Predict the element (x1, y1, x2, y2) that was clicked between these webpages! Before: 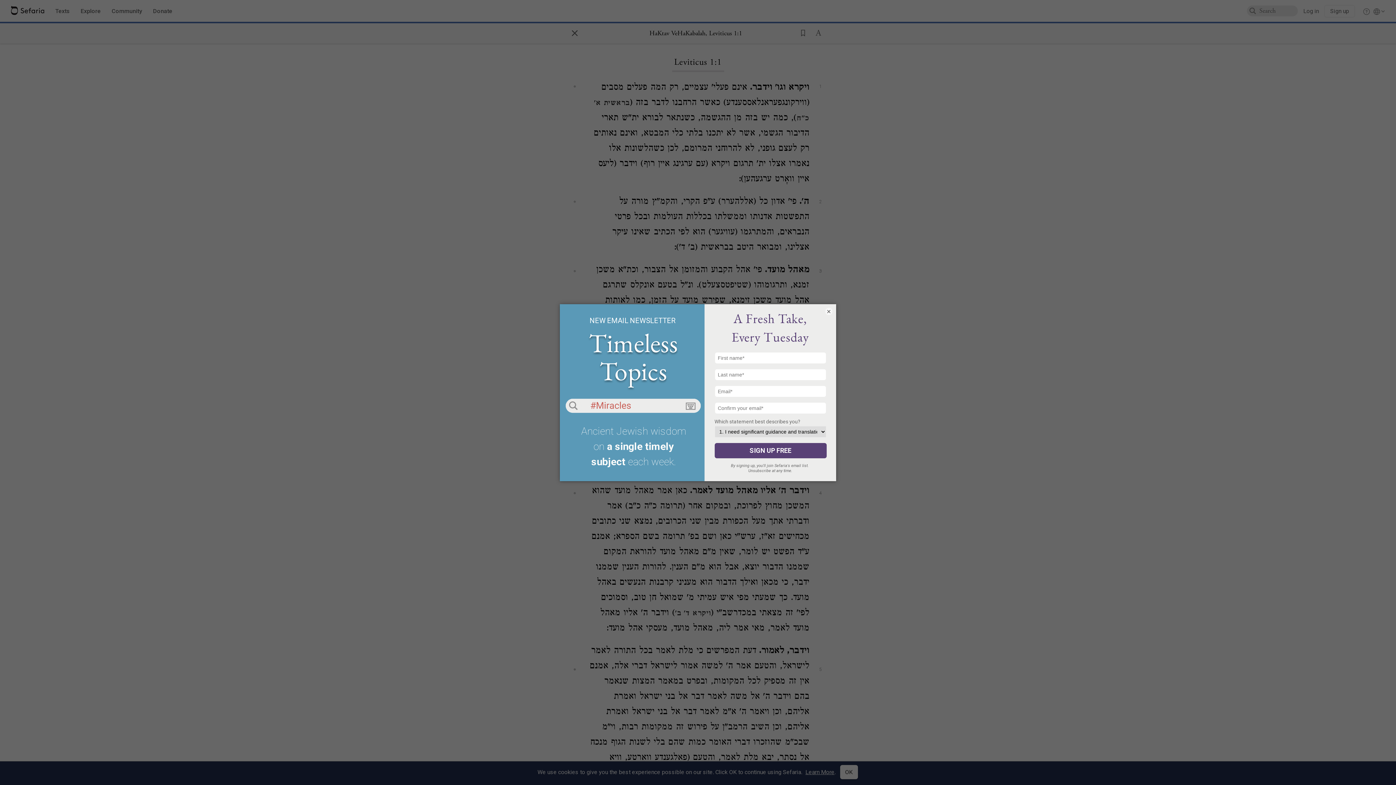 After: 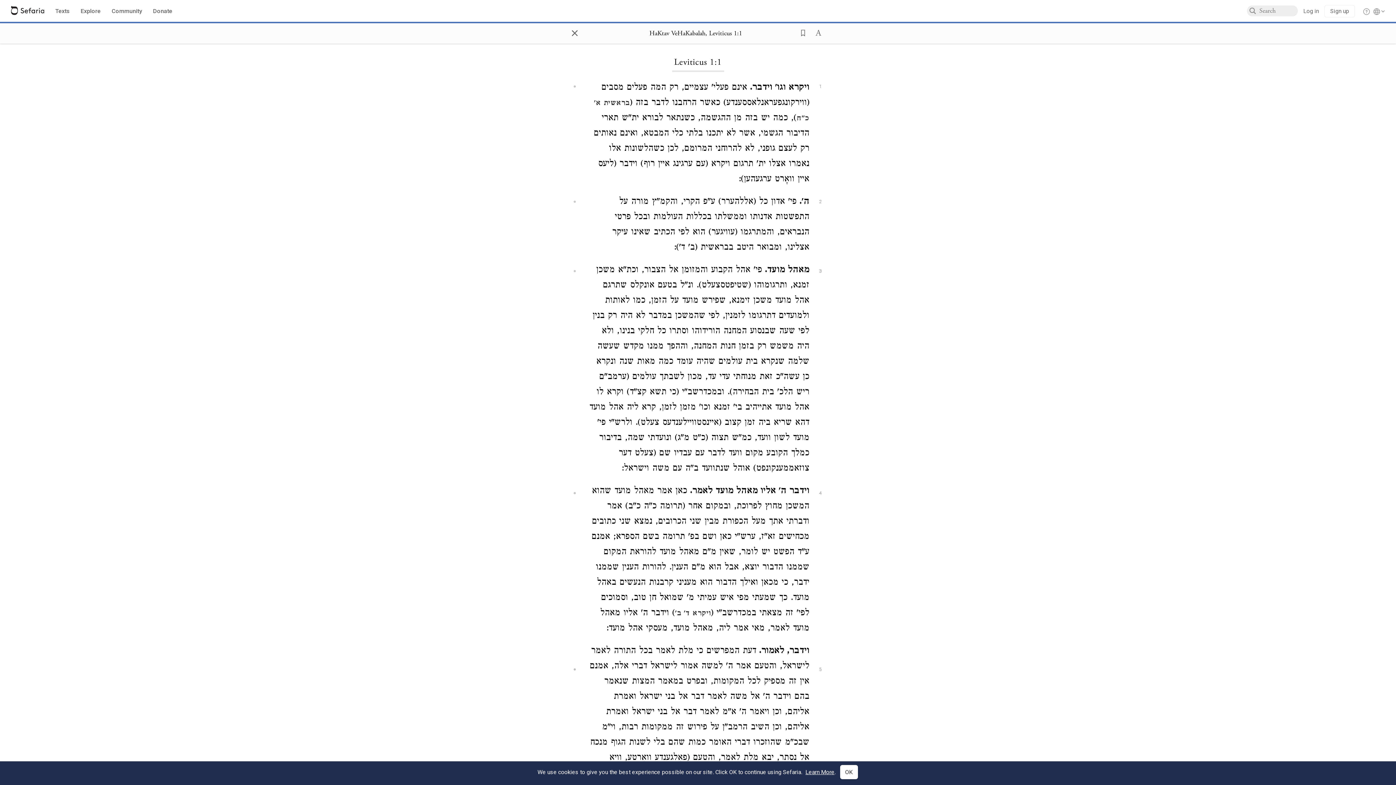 Action: label: × bbox: (825, 307, 832, 315)